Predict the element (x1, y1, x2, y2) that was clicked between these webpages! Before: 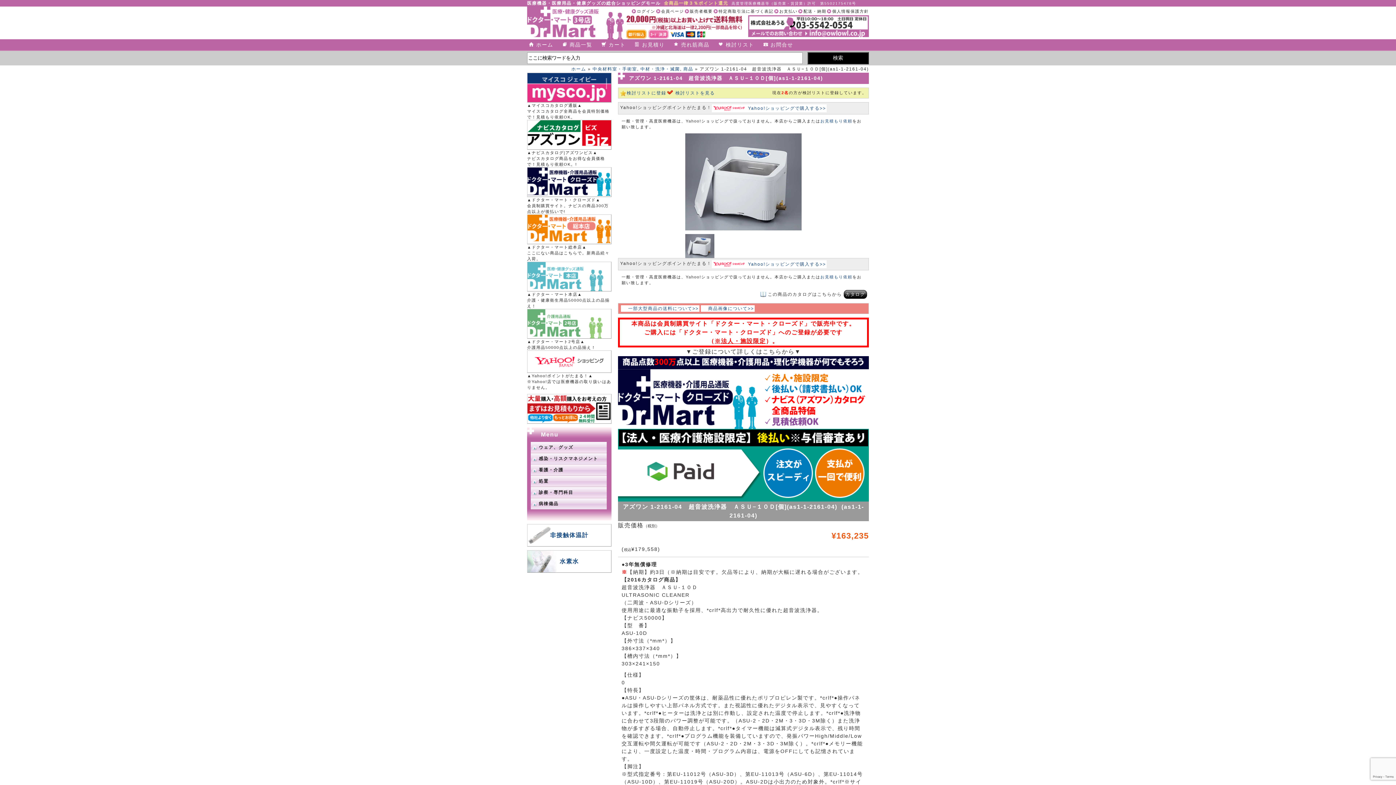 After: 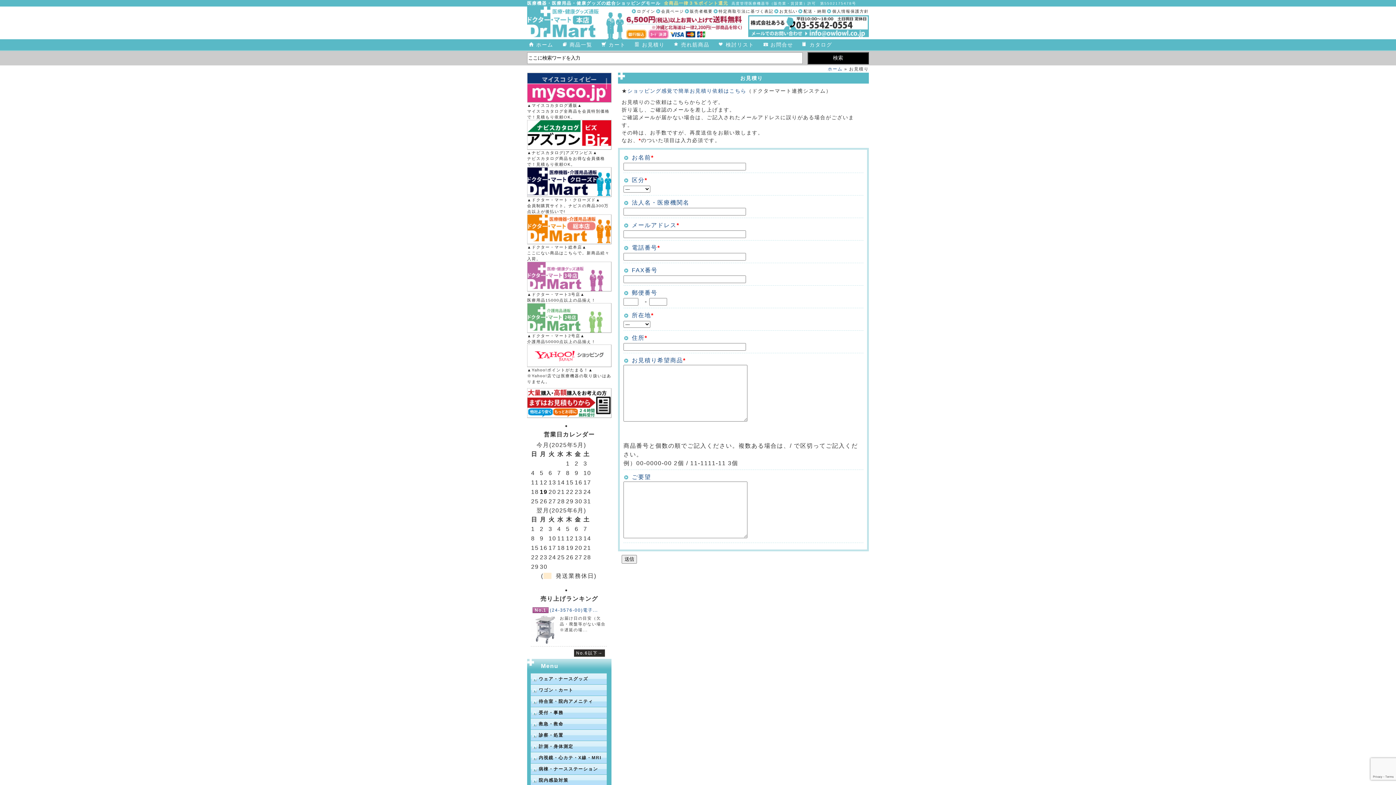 Action: bbox: (527, 394, 611, 423)